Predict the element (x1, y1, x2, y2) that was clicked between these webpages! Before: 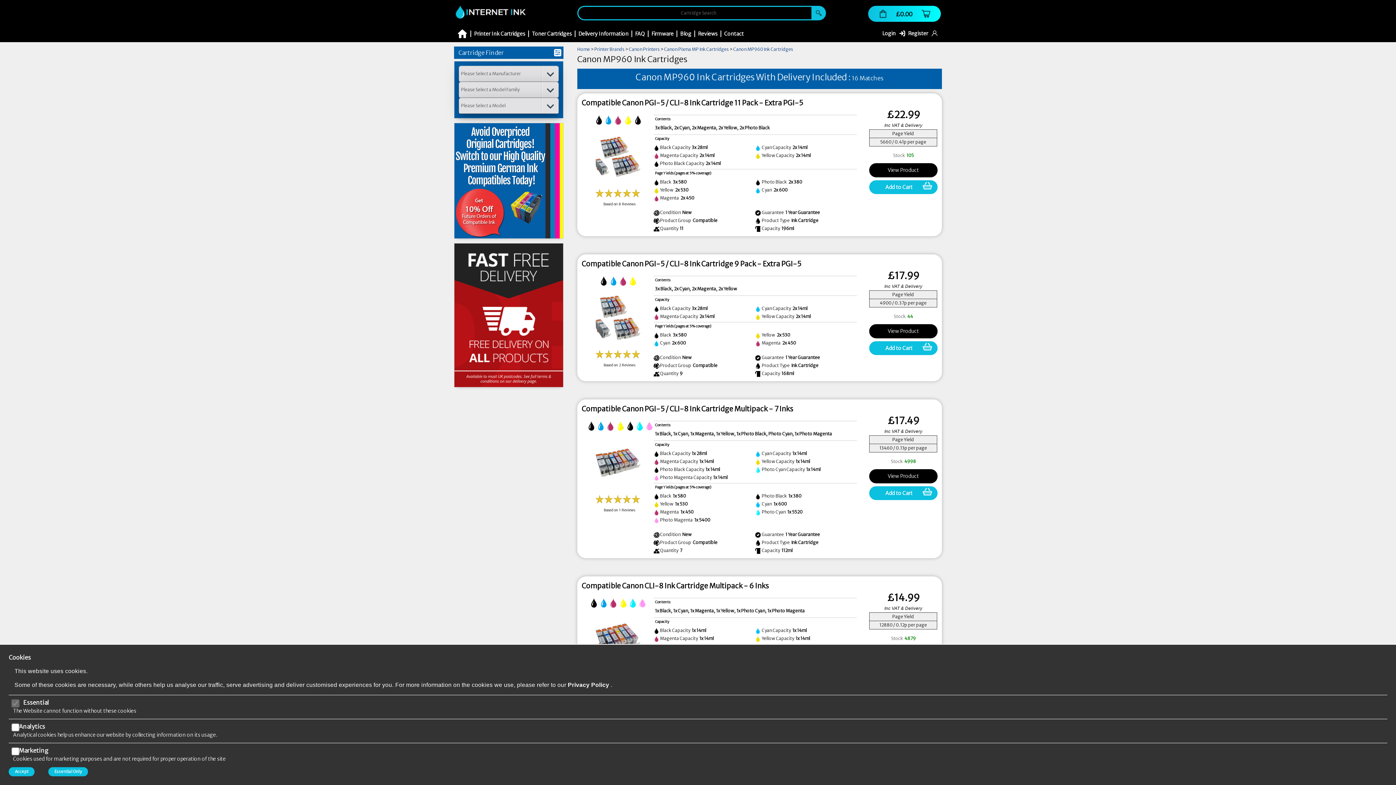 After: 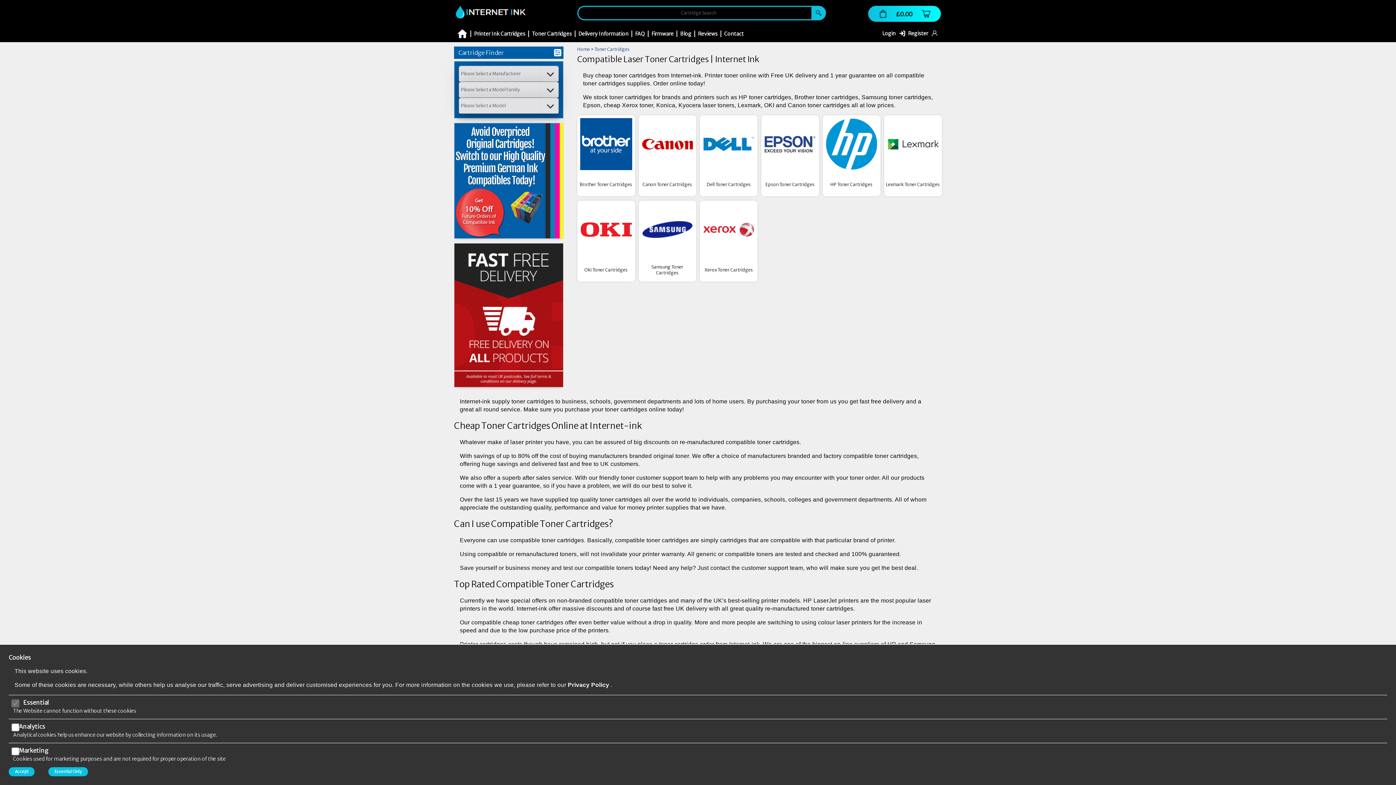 Action: label: Toner Cartridges bbox: (528, 25, 574, 42)